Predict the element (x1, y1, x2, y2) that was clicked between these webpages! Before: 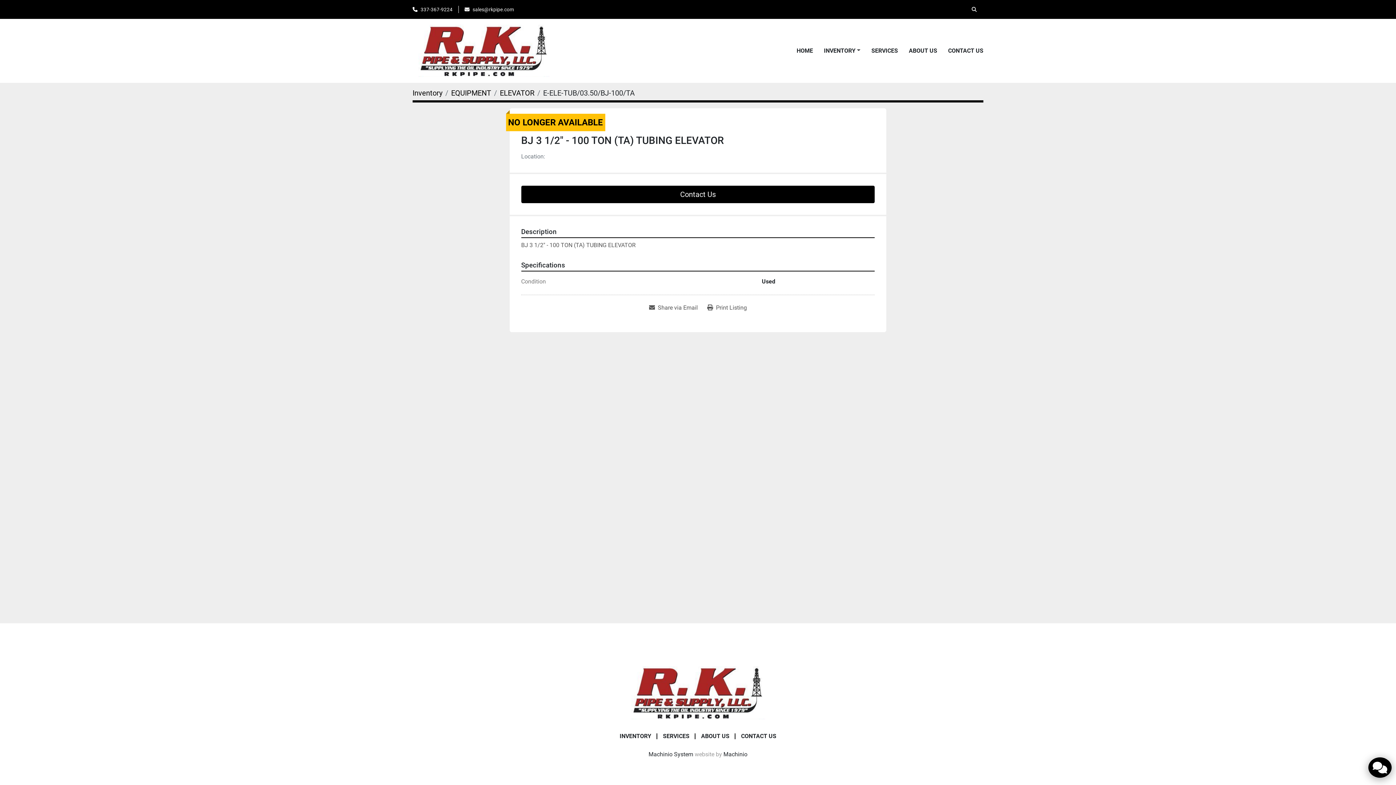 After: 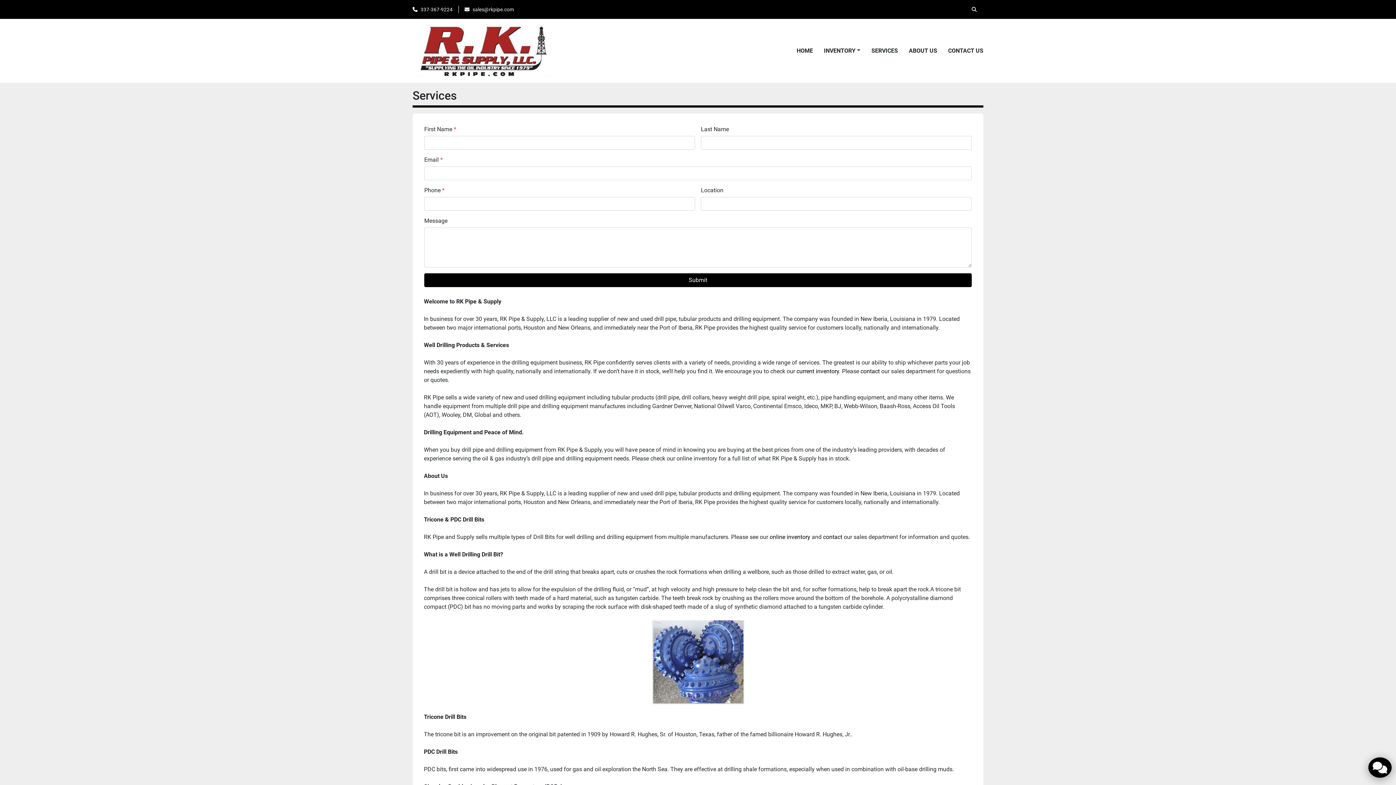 Action: bbox: (871, 46, 898, 55) label: SERVICES